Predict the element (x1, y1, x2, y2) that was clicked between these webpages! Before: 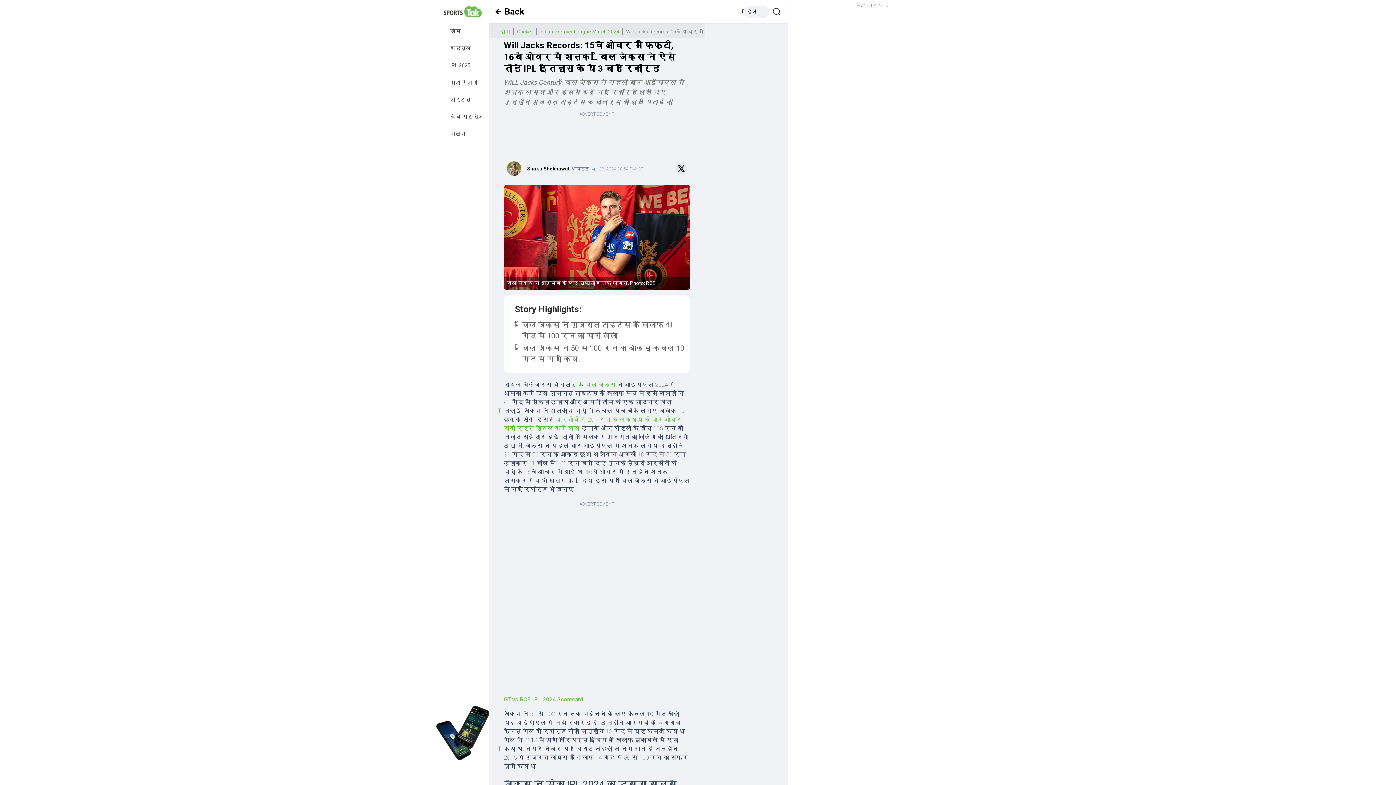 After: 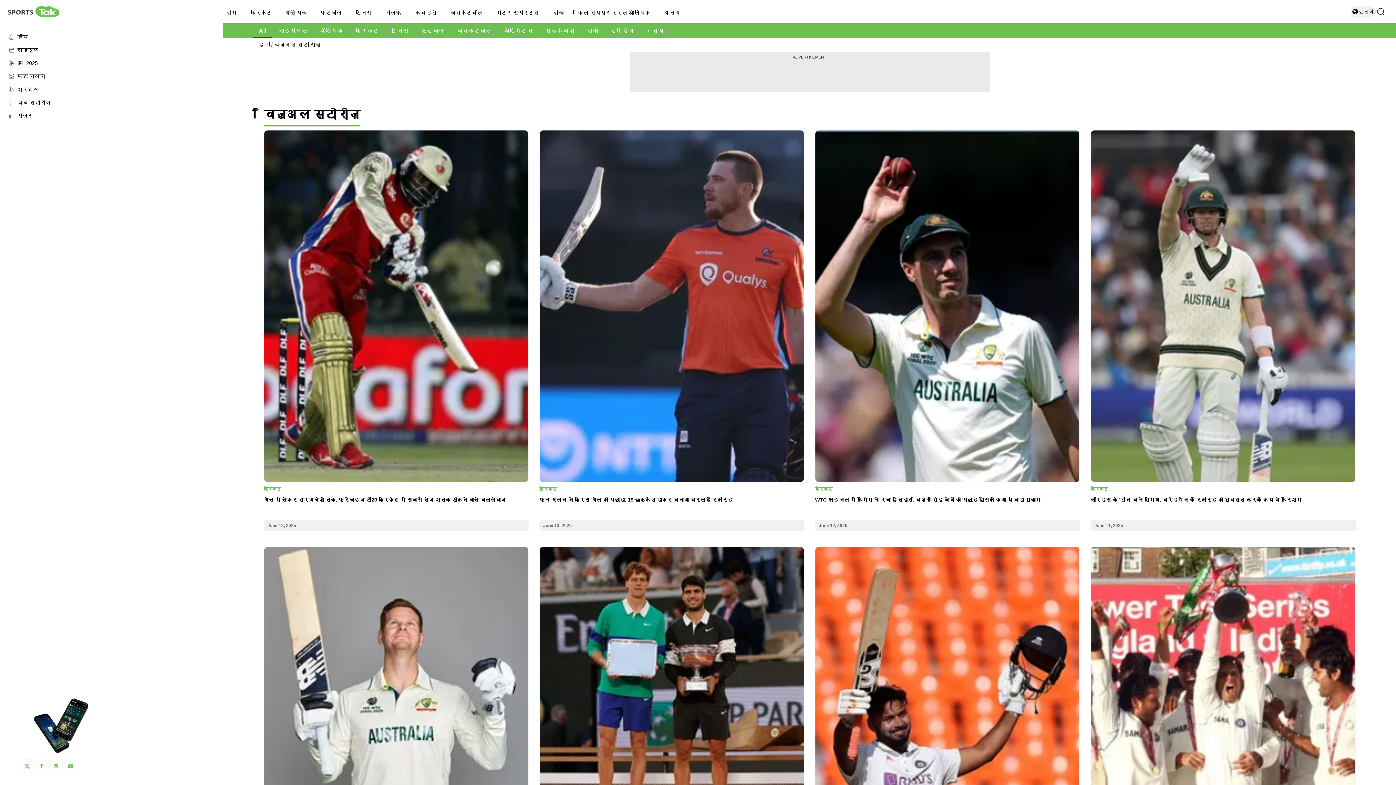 Action: label: वेब स्टोरीज bbox: (436, 110, 489, 123)